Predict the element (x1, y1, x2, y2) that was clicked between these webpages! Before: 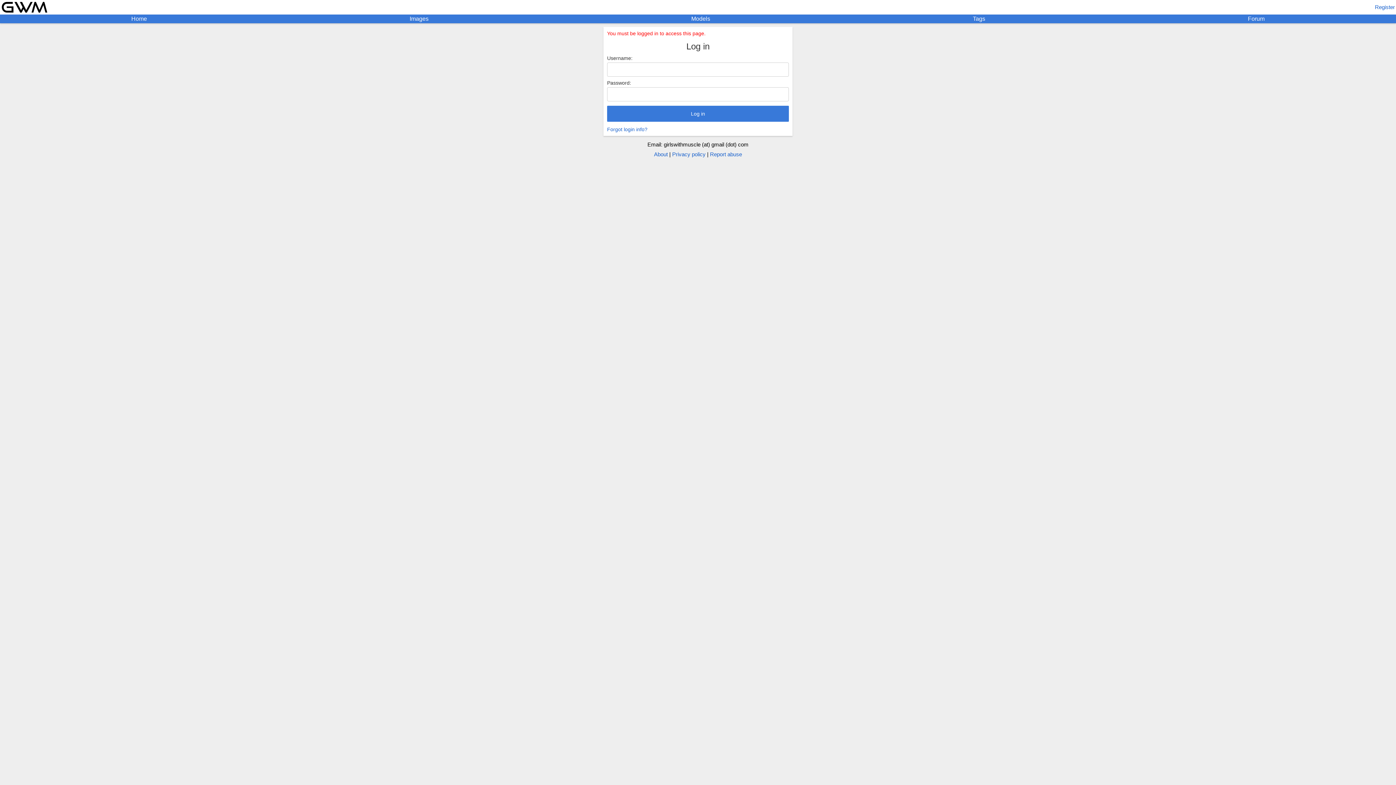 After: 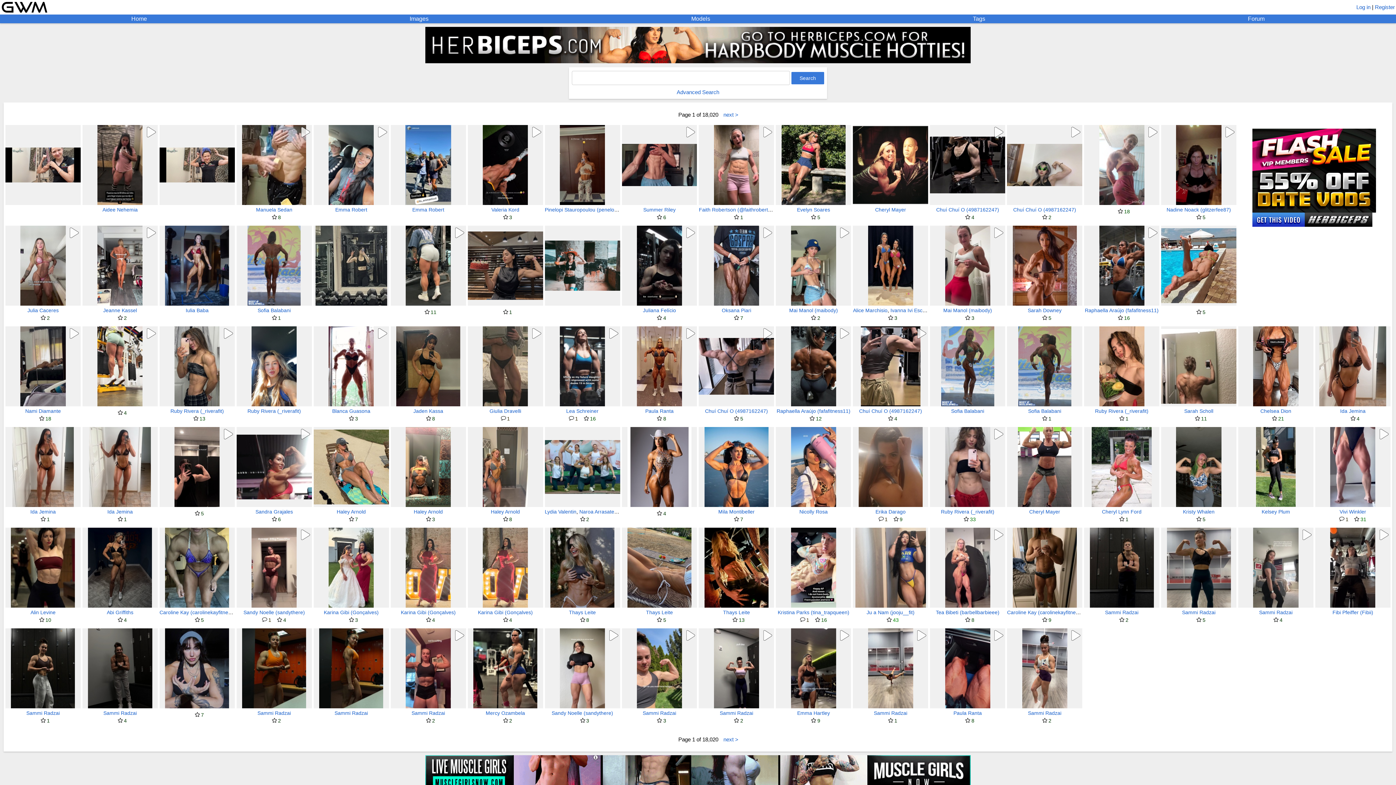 Action: bbox: (409, 15, 428, 22) label: Images